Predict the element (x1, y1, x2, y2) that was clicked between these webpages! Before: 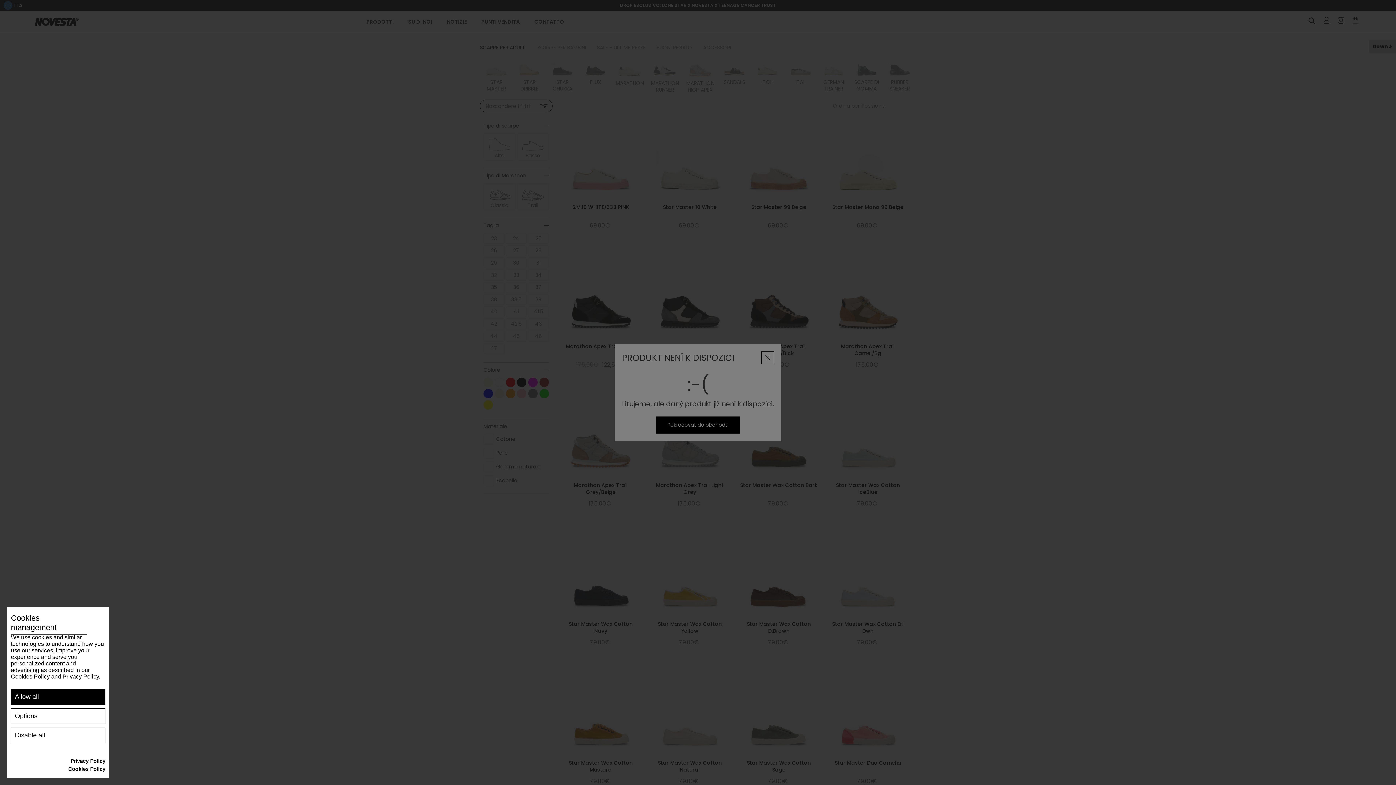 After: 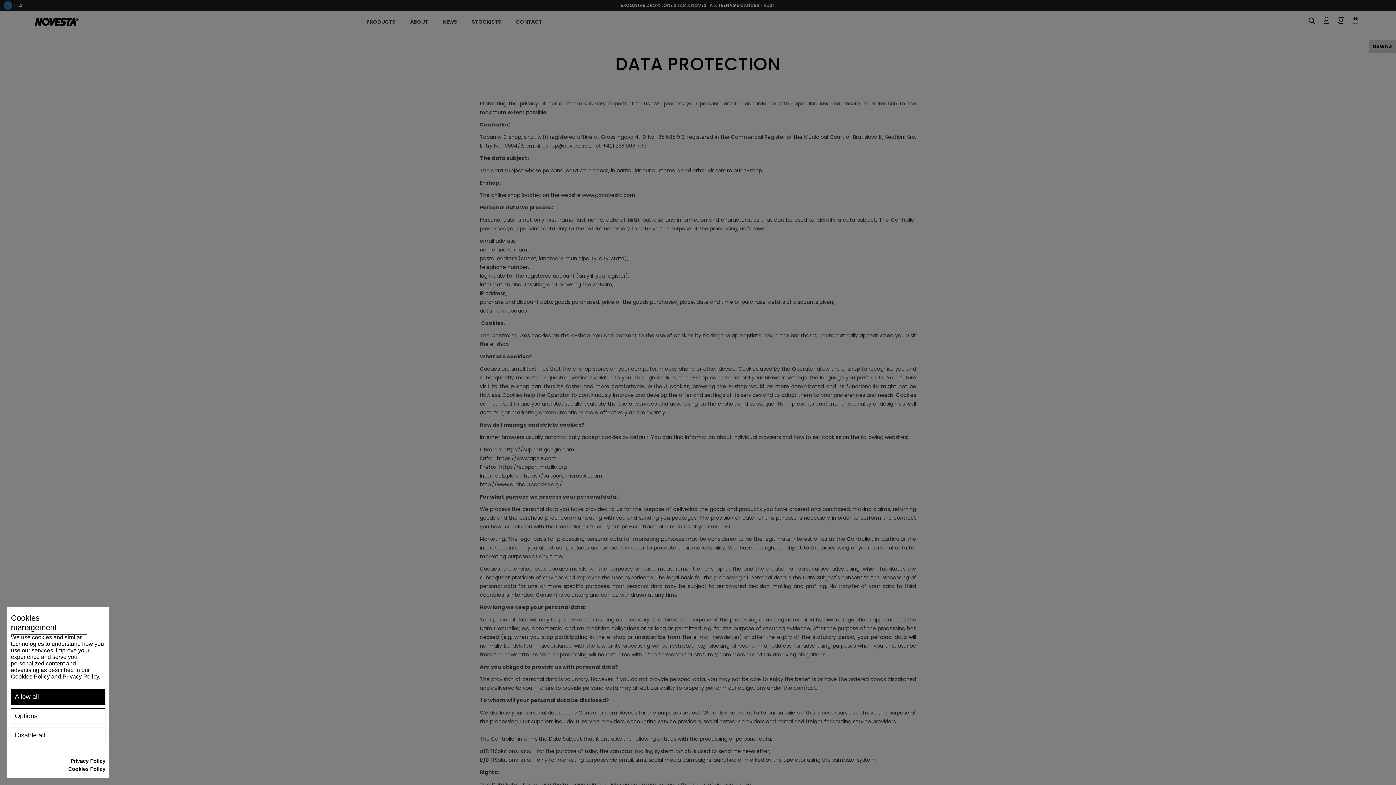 Action: bbox: (70, 758, 105, 764) label: Privacy Policy